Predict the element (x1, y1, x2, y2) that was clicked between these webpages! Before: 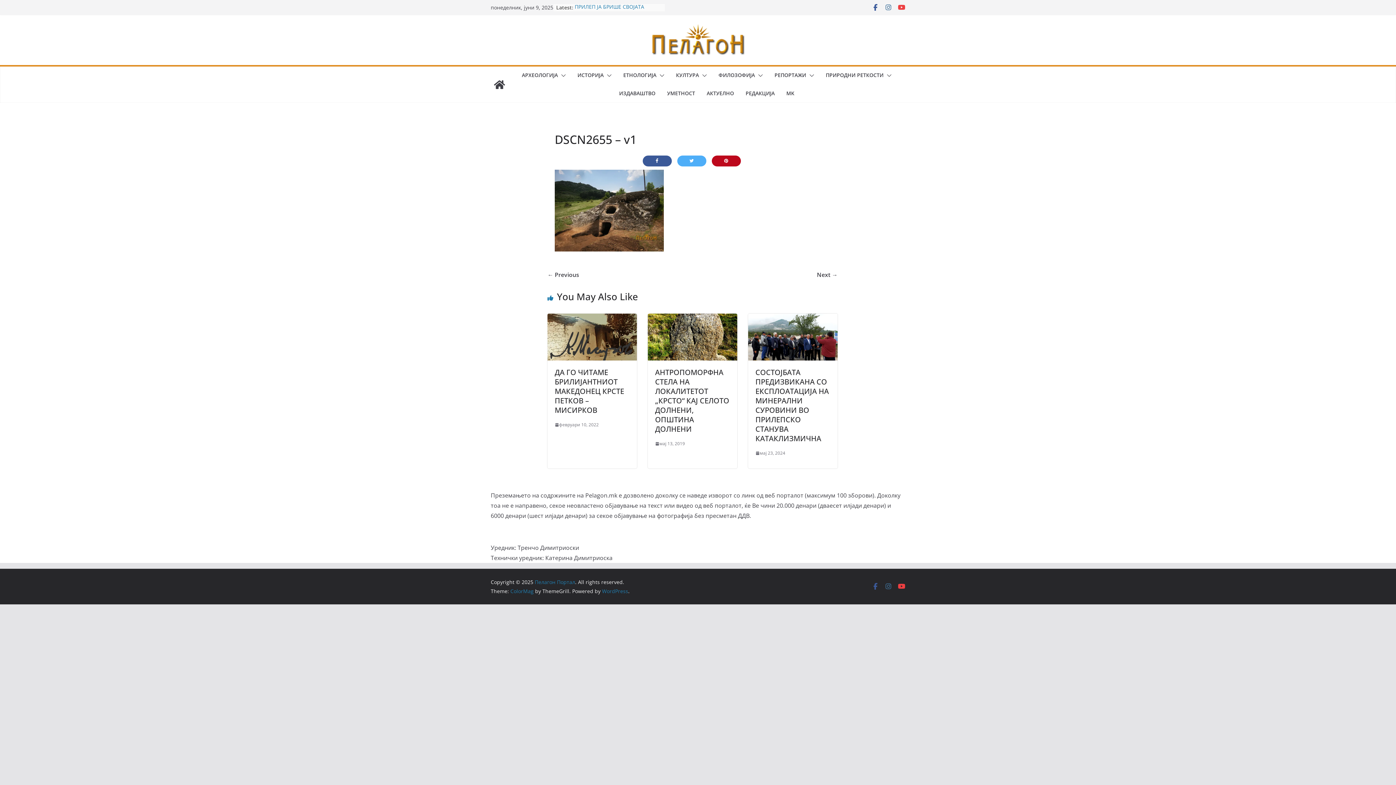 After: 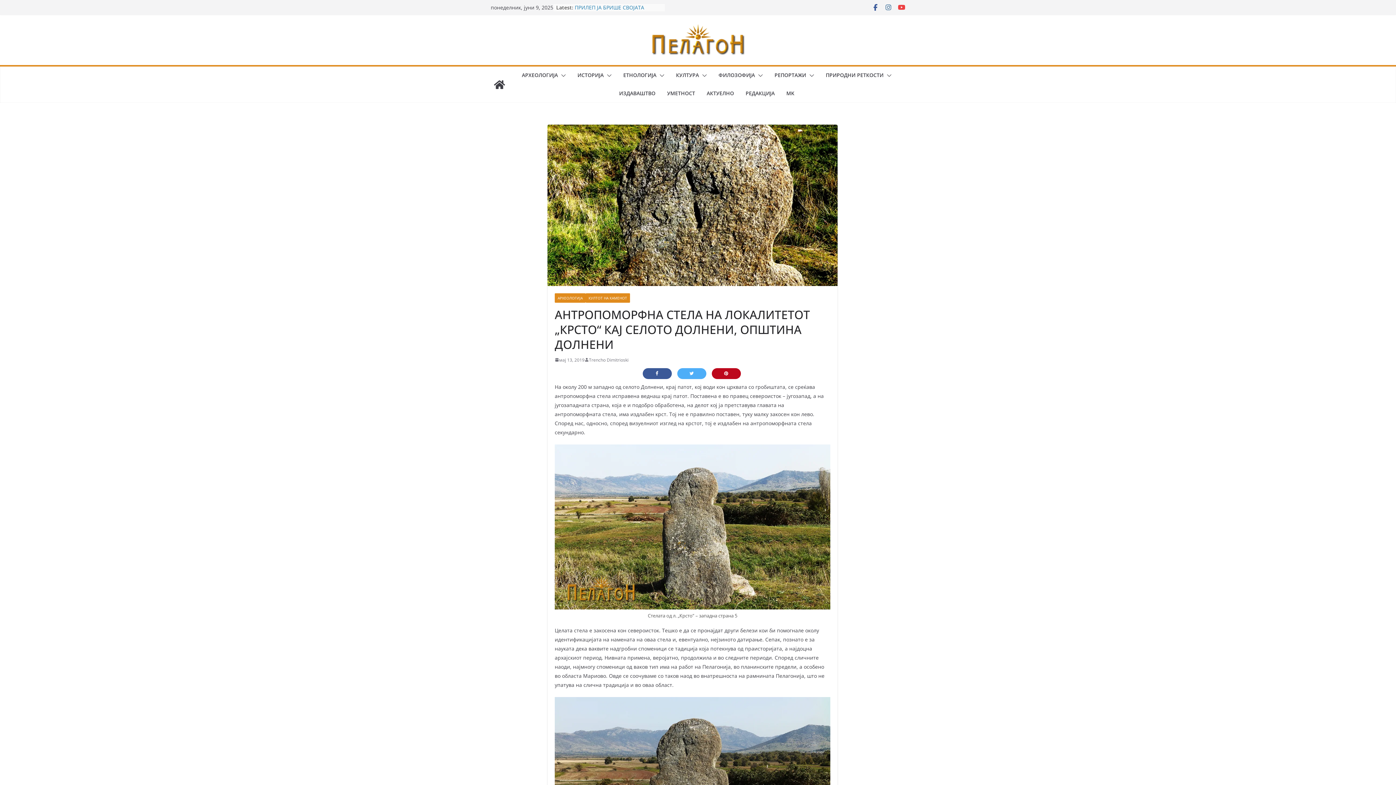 Action: label: АНТРОПОМОРФНА СТЕЛА НА ЛОКАЛИТЕТОТ „КРСТО“ КАЈ СЕЛОТО ДОЛНЕНИ, ОПШТИНА ДОЛНЕНИ bbox: (655, 367, 729, 434)